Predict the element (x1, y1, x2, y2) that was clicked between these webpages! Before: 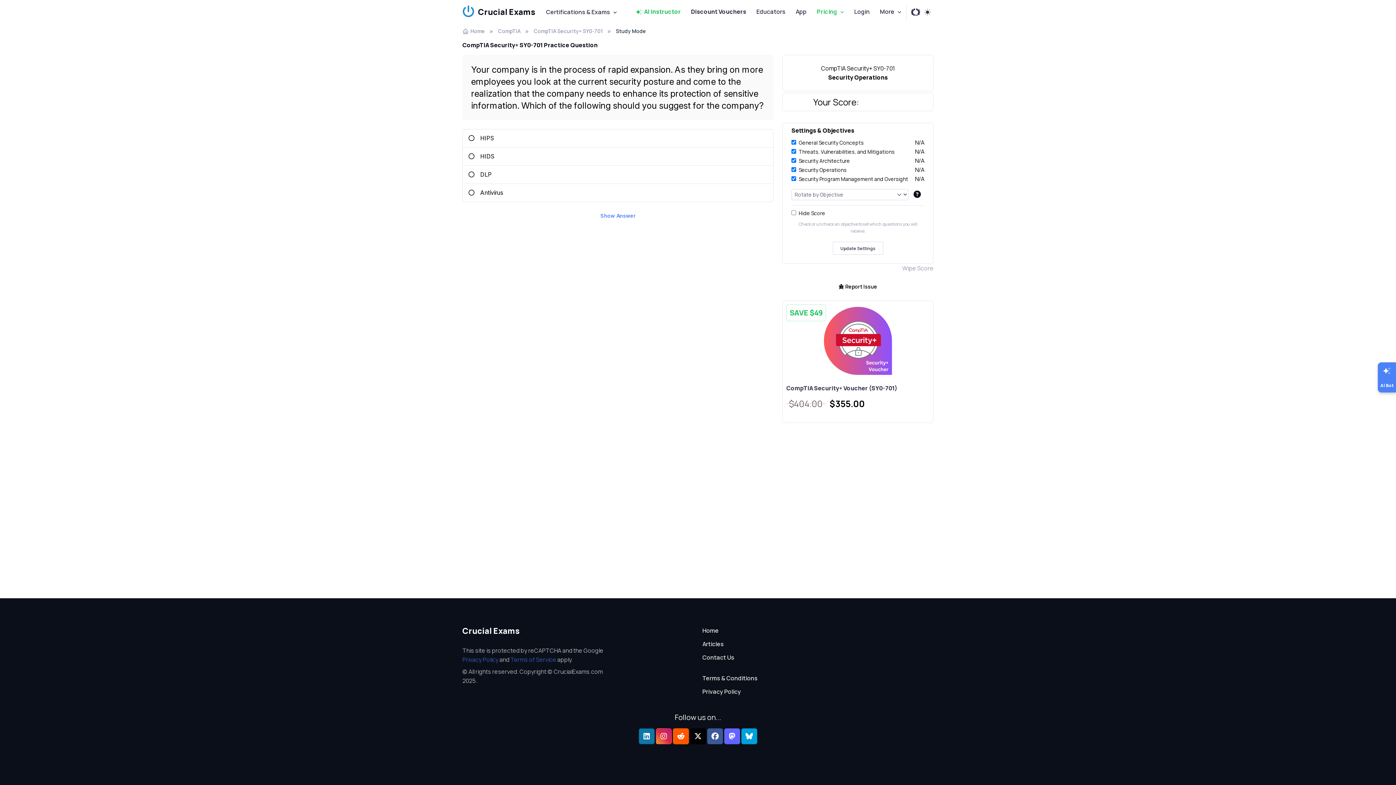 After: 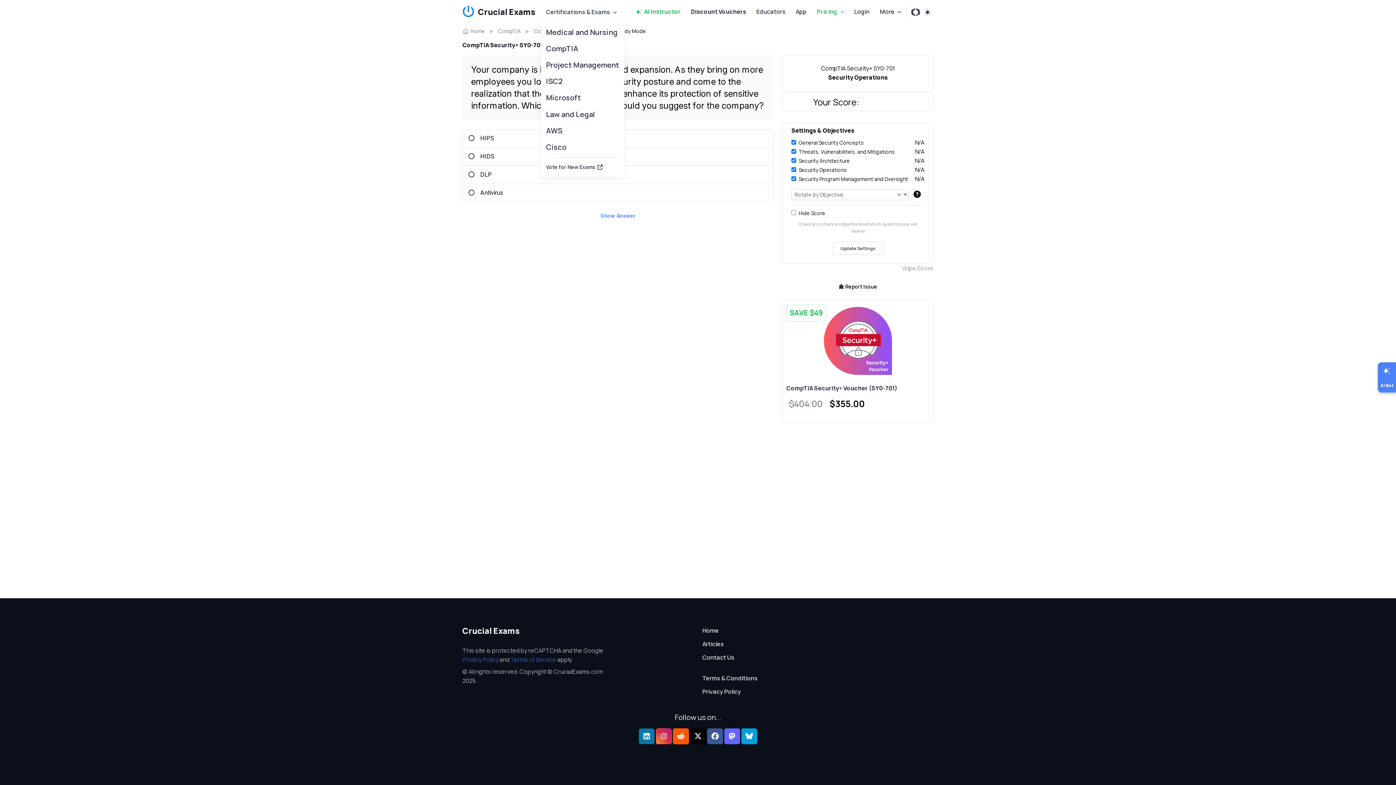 Action: label: Certifications & 
Exams bbox: (541, 4, 622, 19)